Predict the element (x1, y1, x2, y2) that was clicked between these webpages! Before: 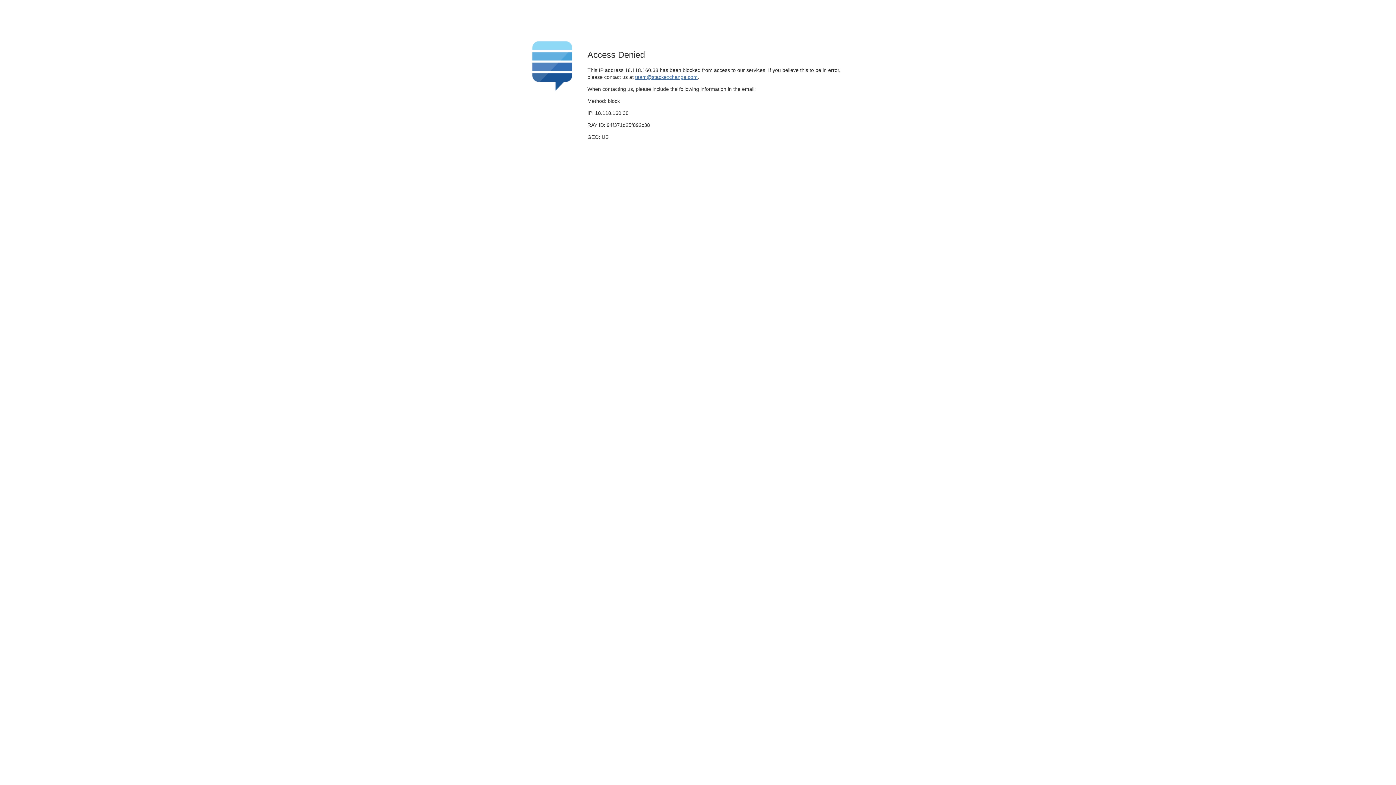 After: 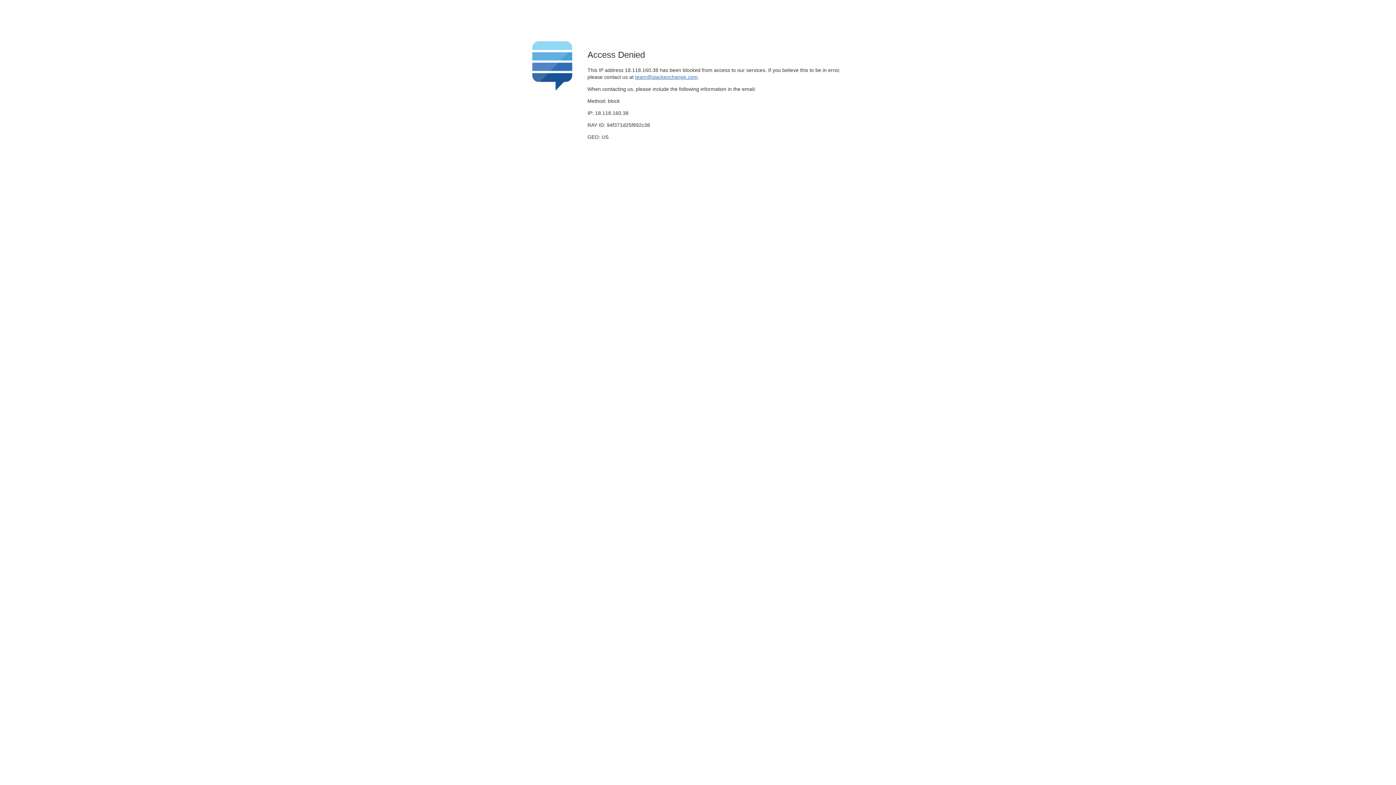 Action: bbox: (635, 74, 697, 79) label: team@stackexchange.com